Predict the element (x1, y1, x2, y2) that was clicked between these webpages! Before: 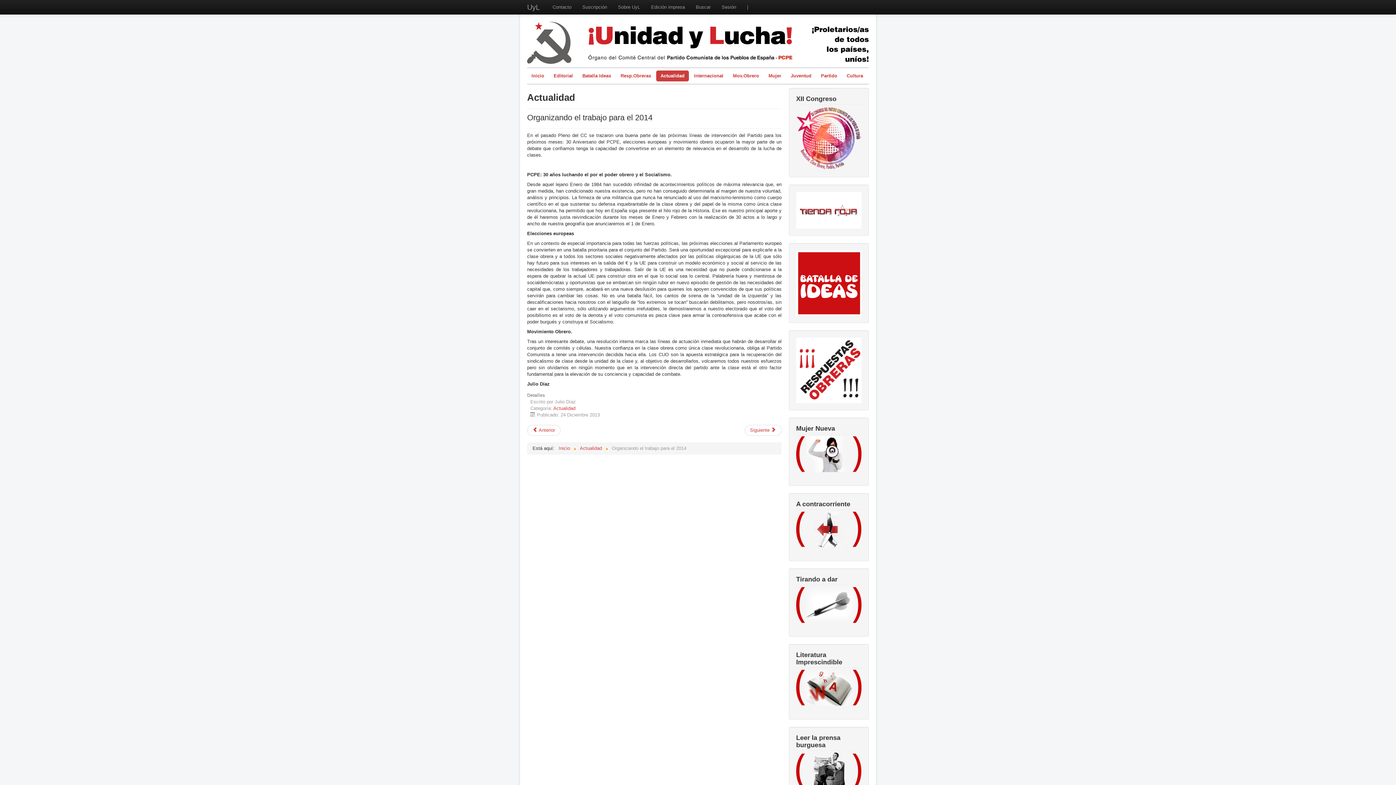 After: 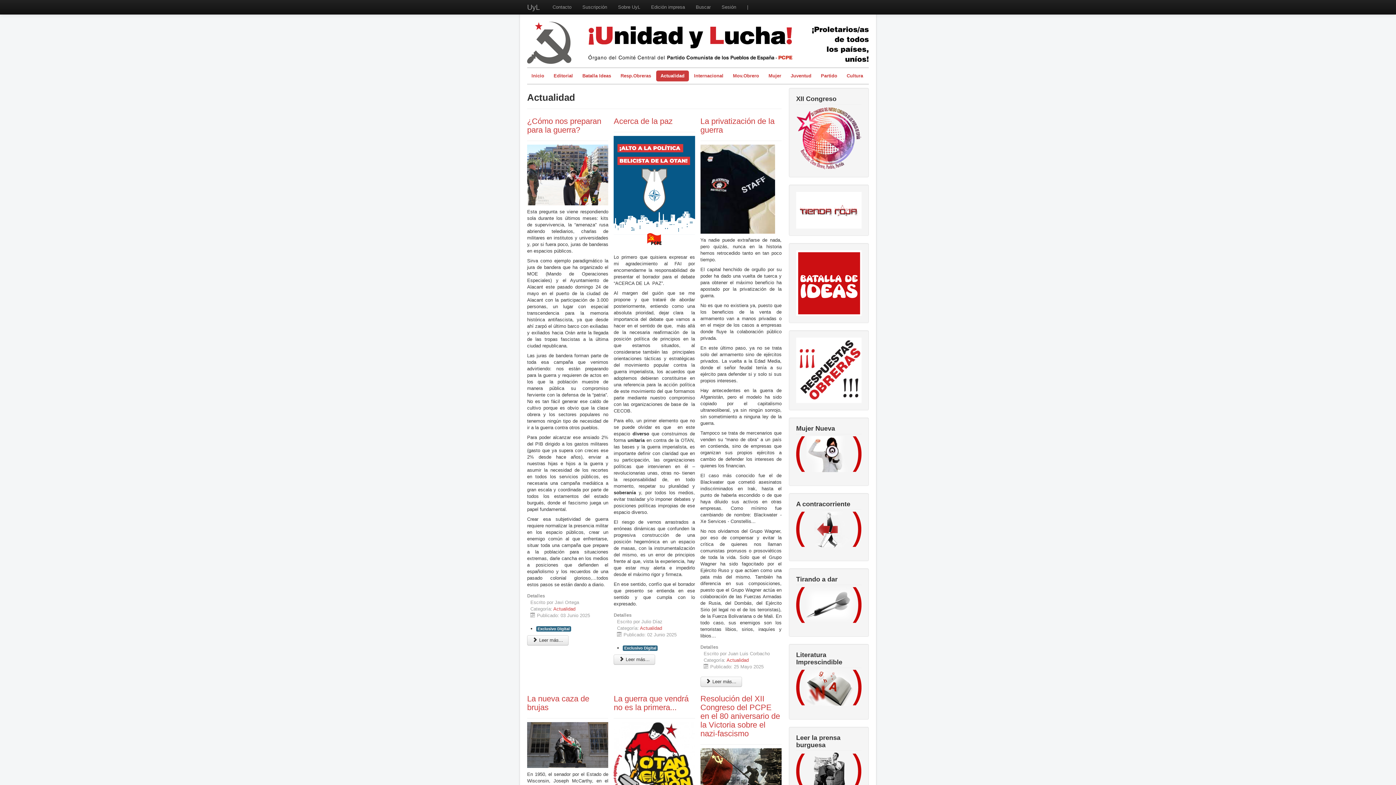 Action: label: Actualidad bbox: (580, 445, 602, 451)